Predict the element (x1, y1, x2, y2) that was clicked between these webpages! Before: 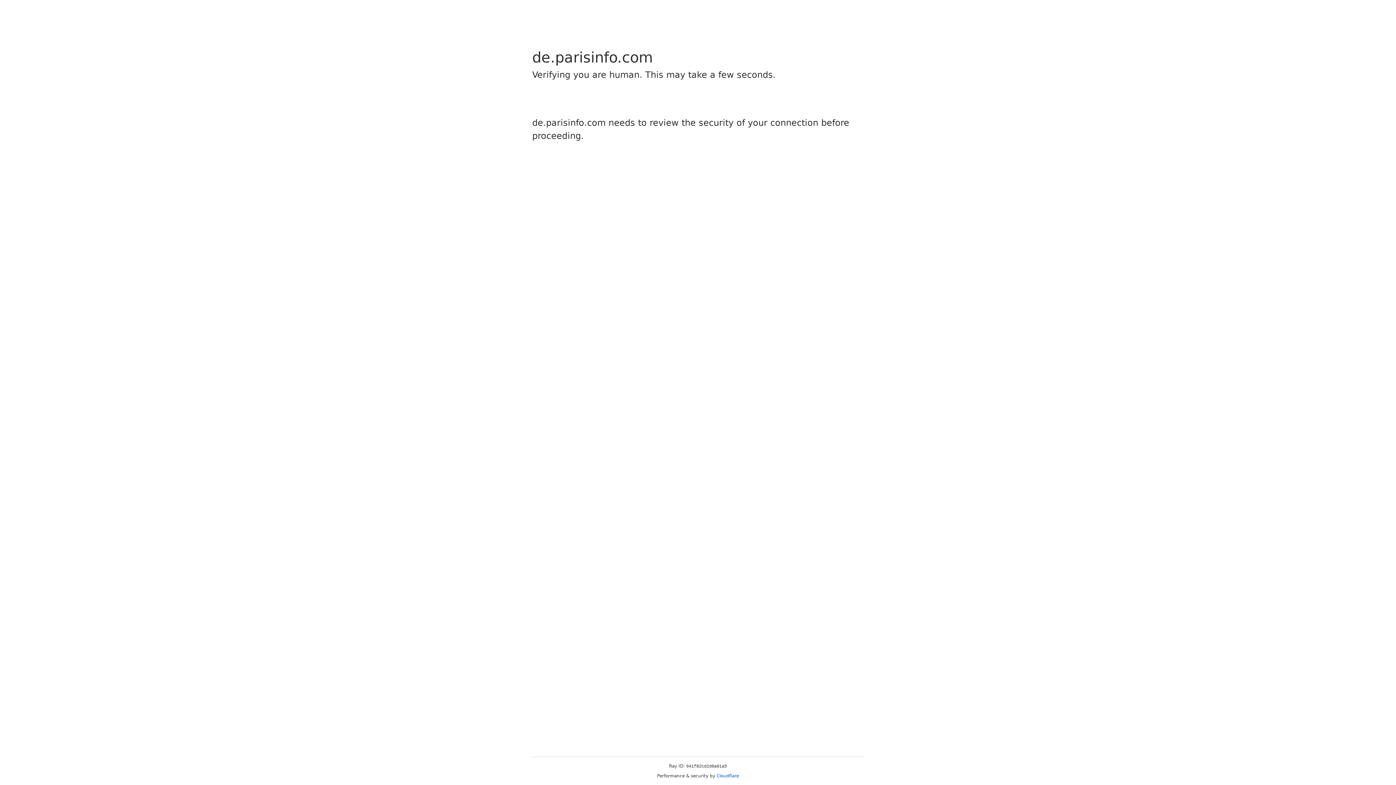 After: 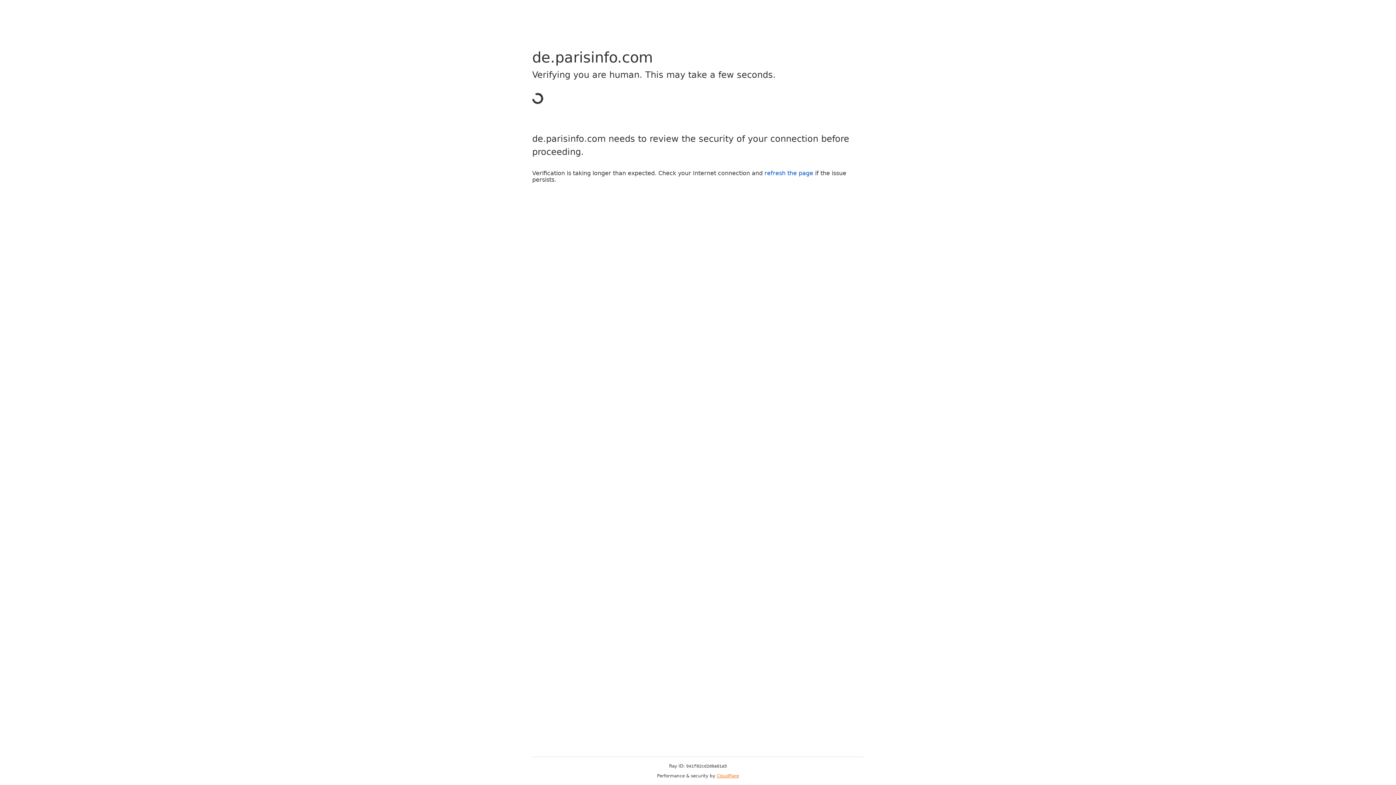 Action: bbox: (716, 773, 739, 778) label: Cloudflare